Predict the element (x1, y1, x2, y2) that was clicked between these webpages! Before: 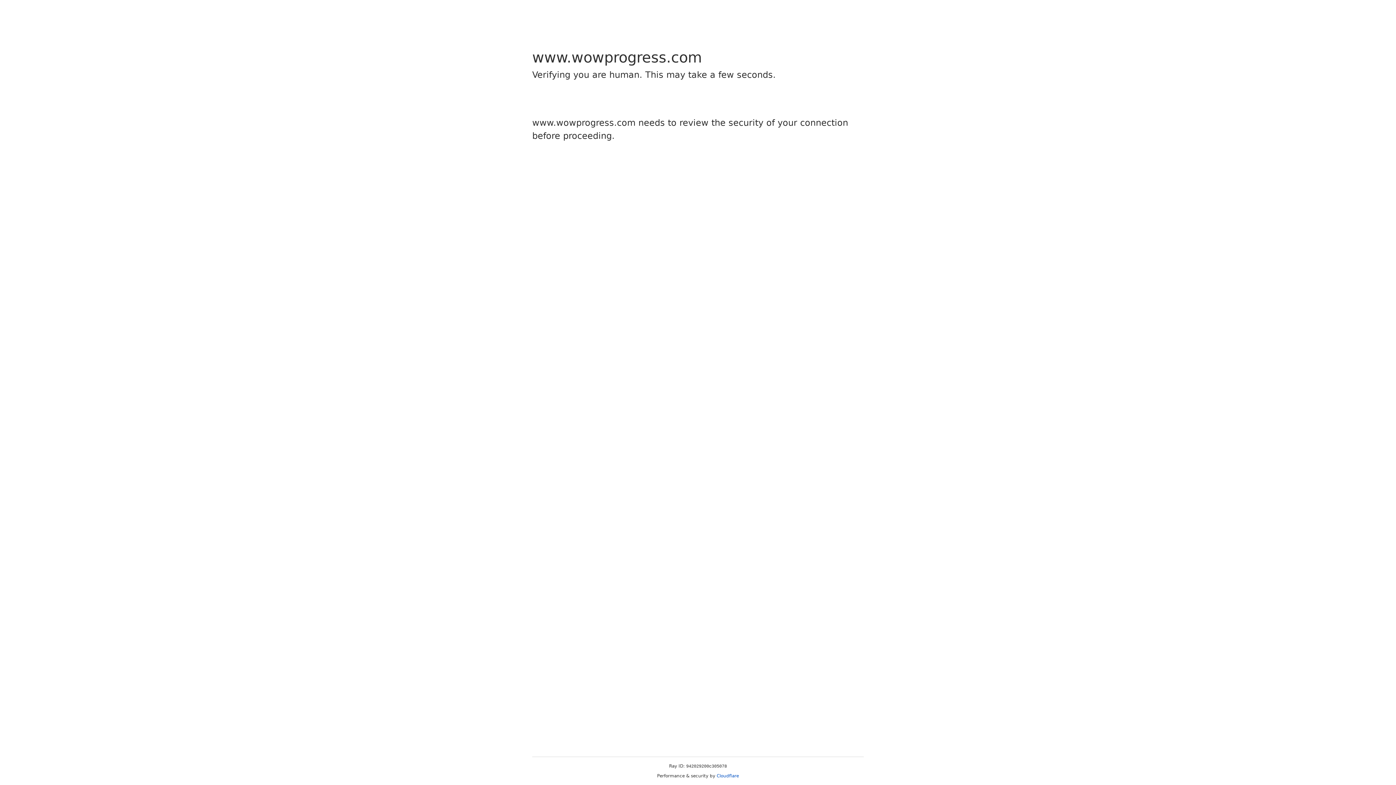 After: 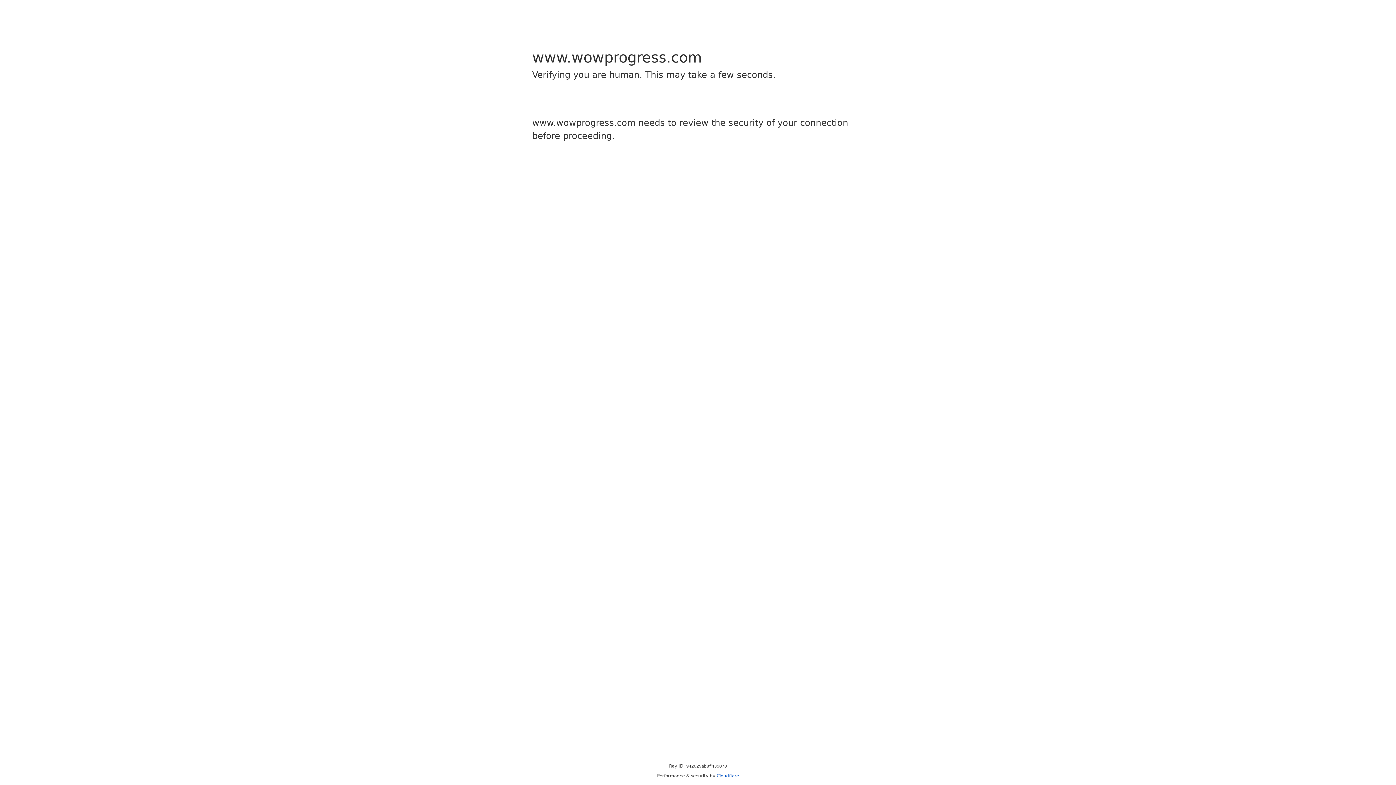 Action: label: Cloudflare bbox: (716, 773, 739, 778)